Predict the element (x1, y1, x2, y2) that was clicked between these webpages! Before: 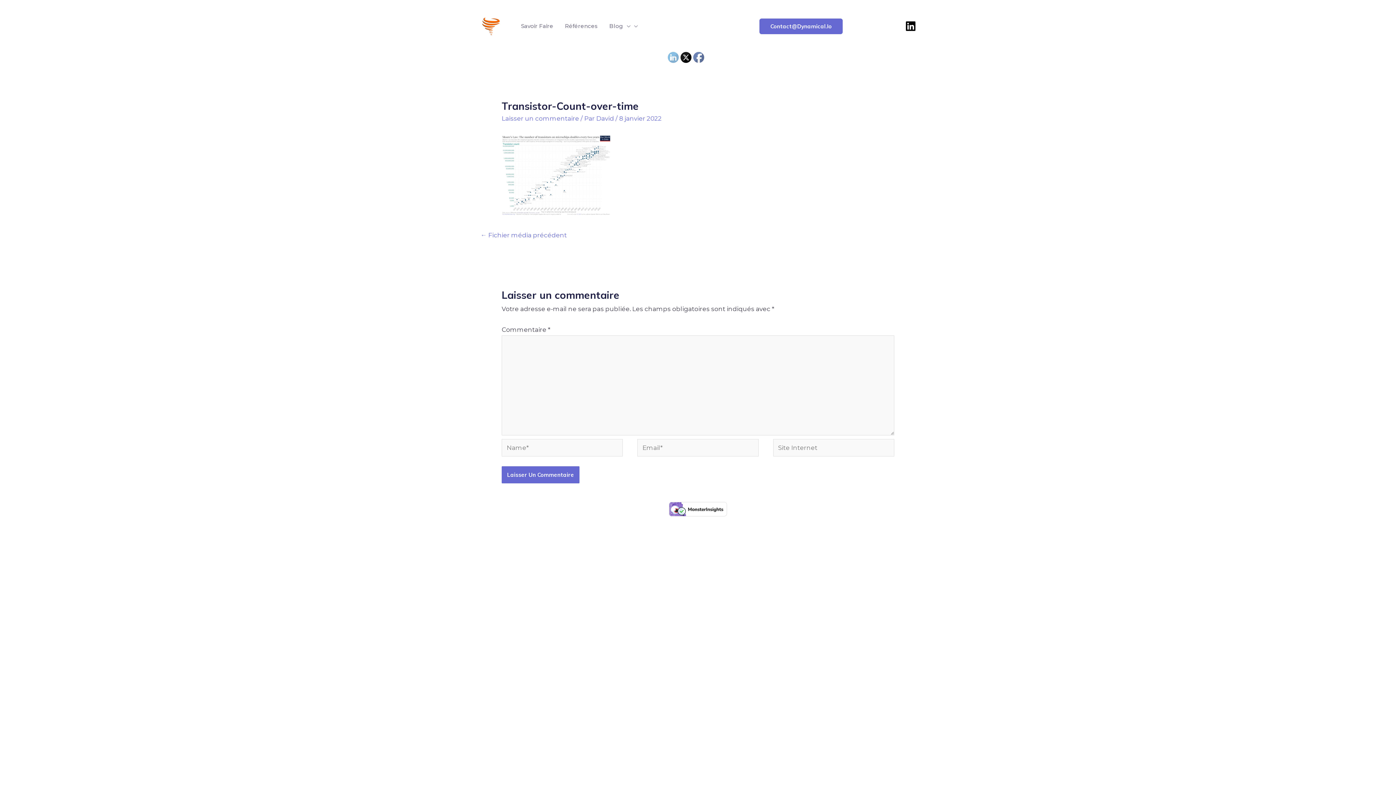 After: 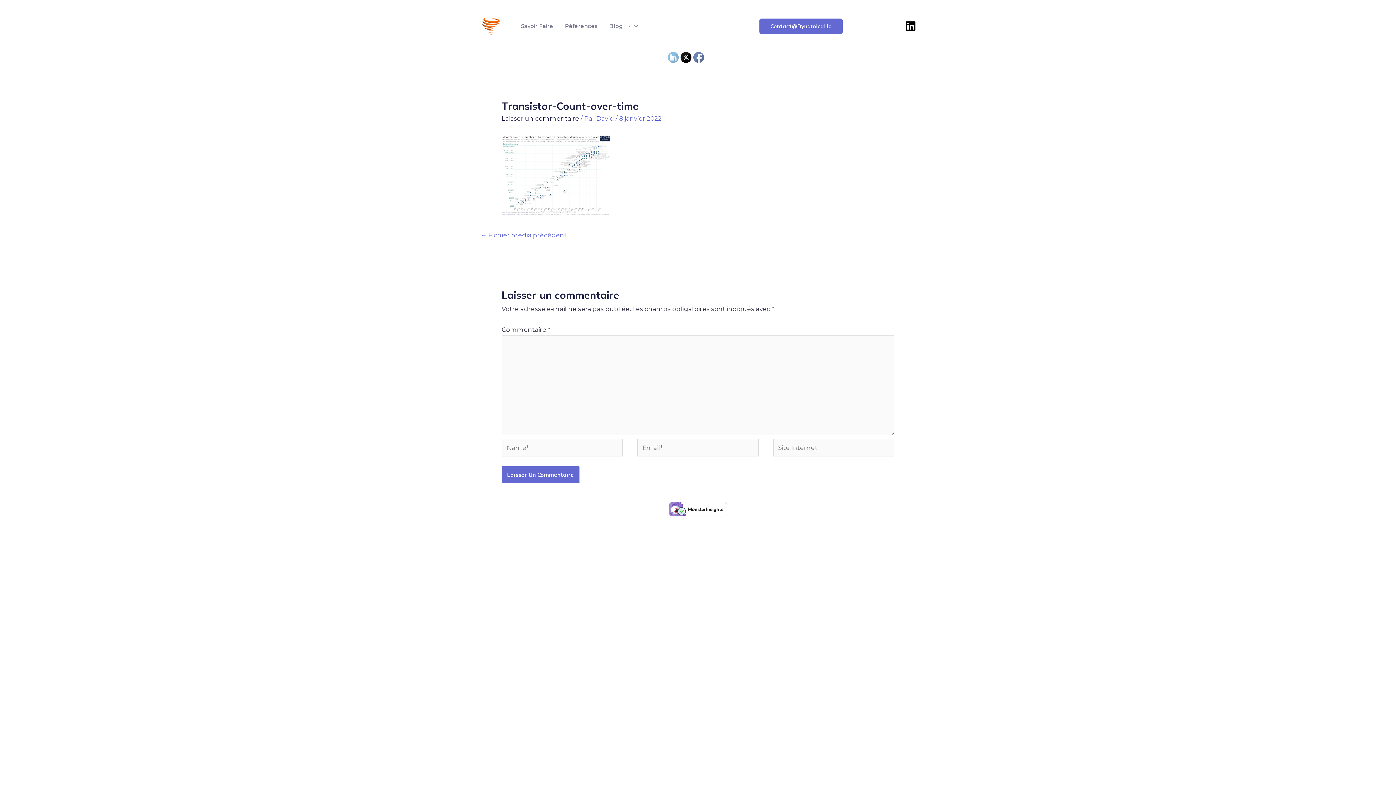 Action: label: Laisser un commentaire bbox: (501, 114, 579, 122)